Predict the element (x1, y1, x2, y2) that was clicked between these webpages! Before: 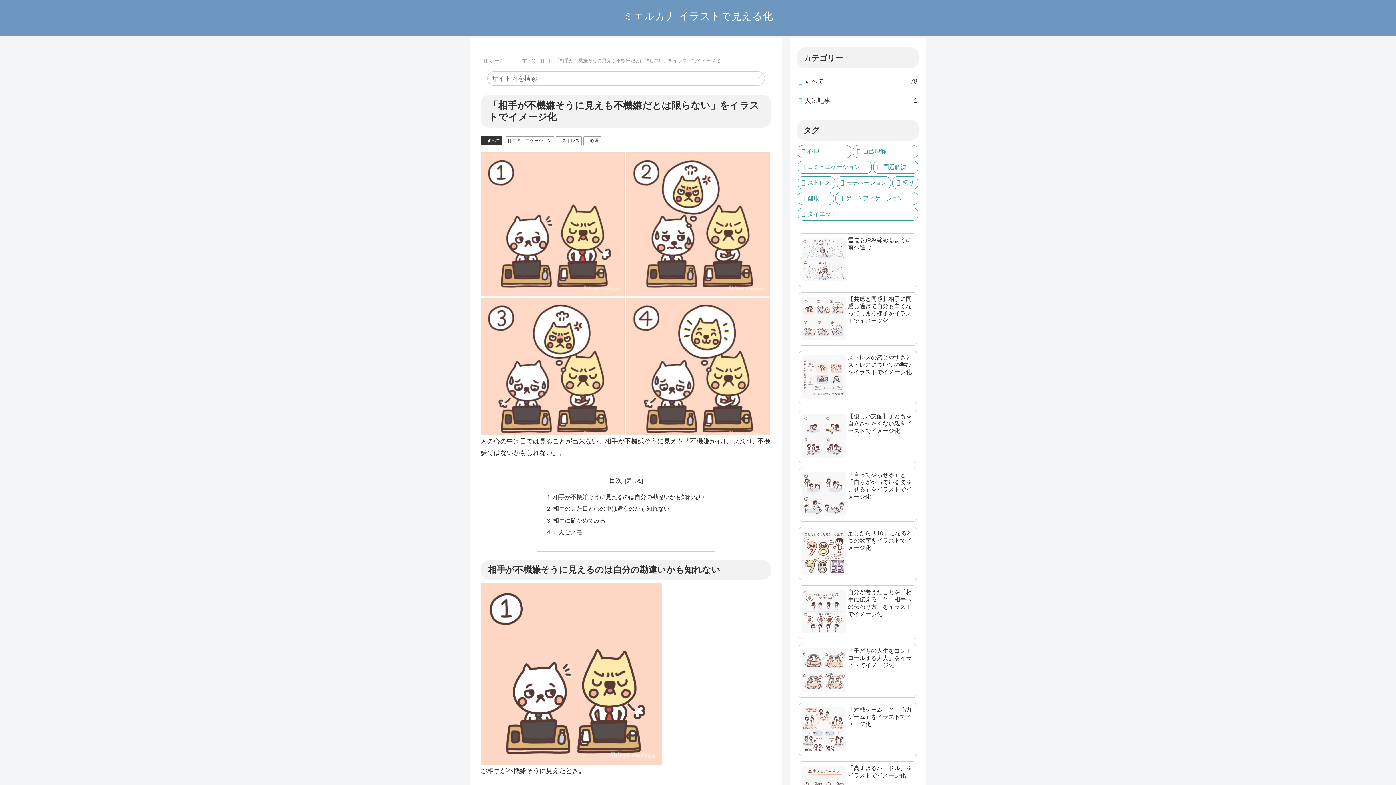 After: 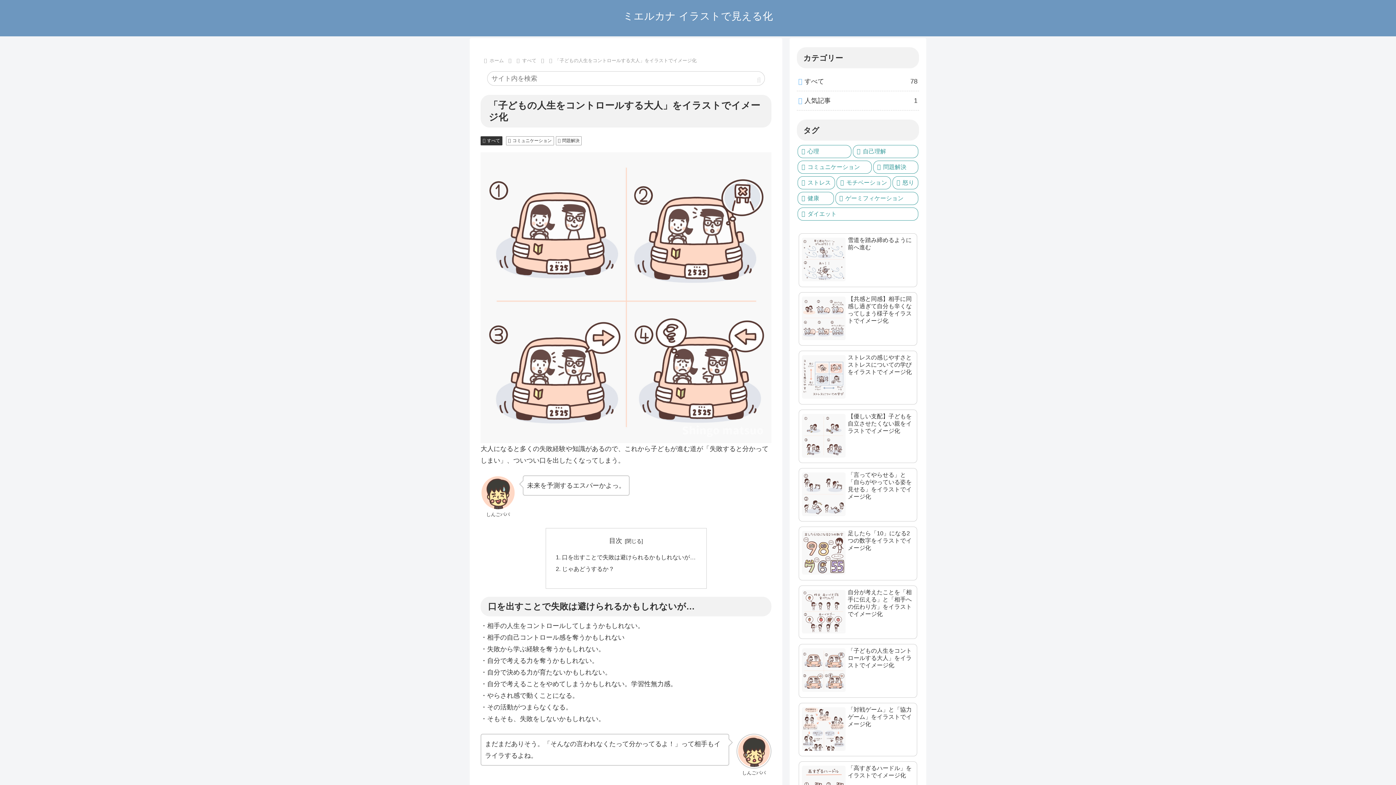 Action: bbox: (797, 642, 919, 699) label: 「子どもの人生をコントロールする大人」をイラストでイメージ化